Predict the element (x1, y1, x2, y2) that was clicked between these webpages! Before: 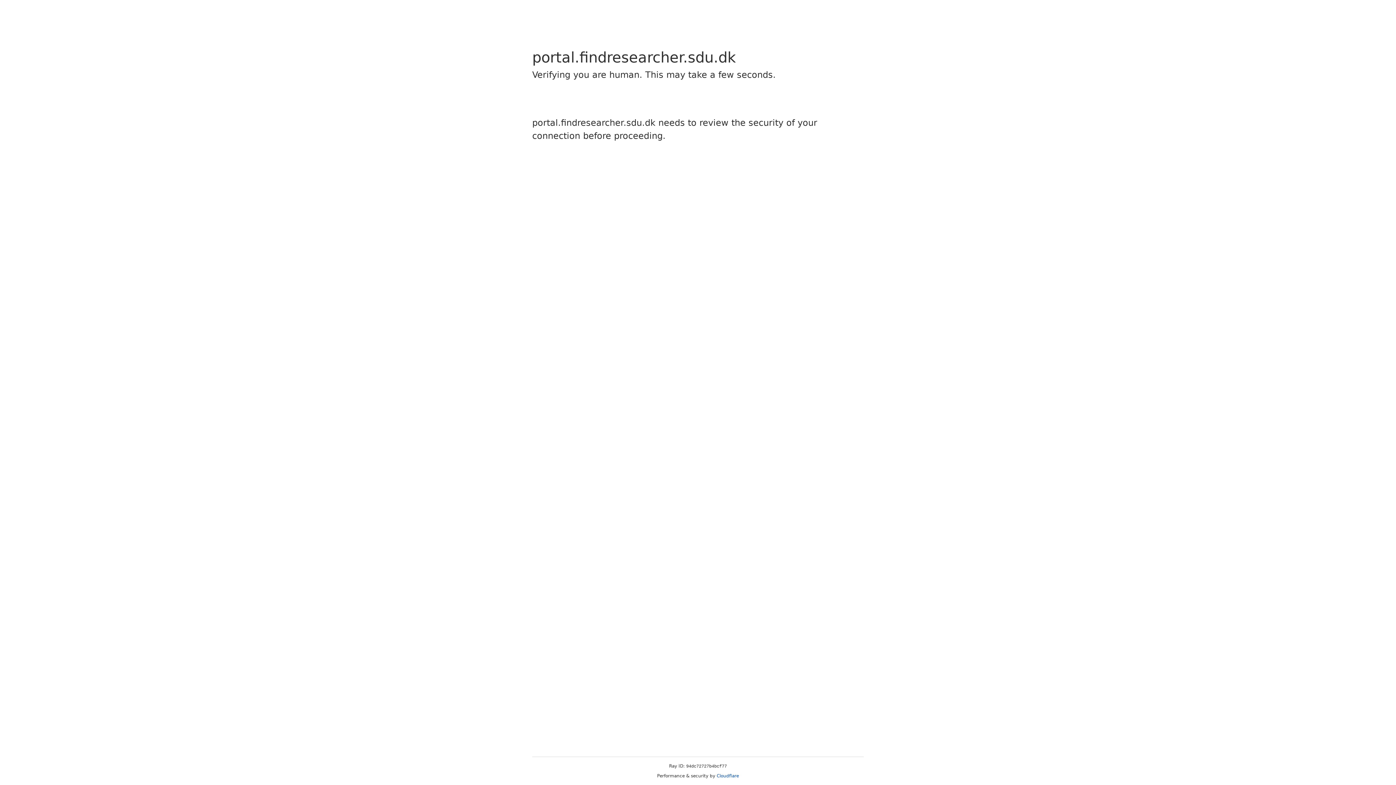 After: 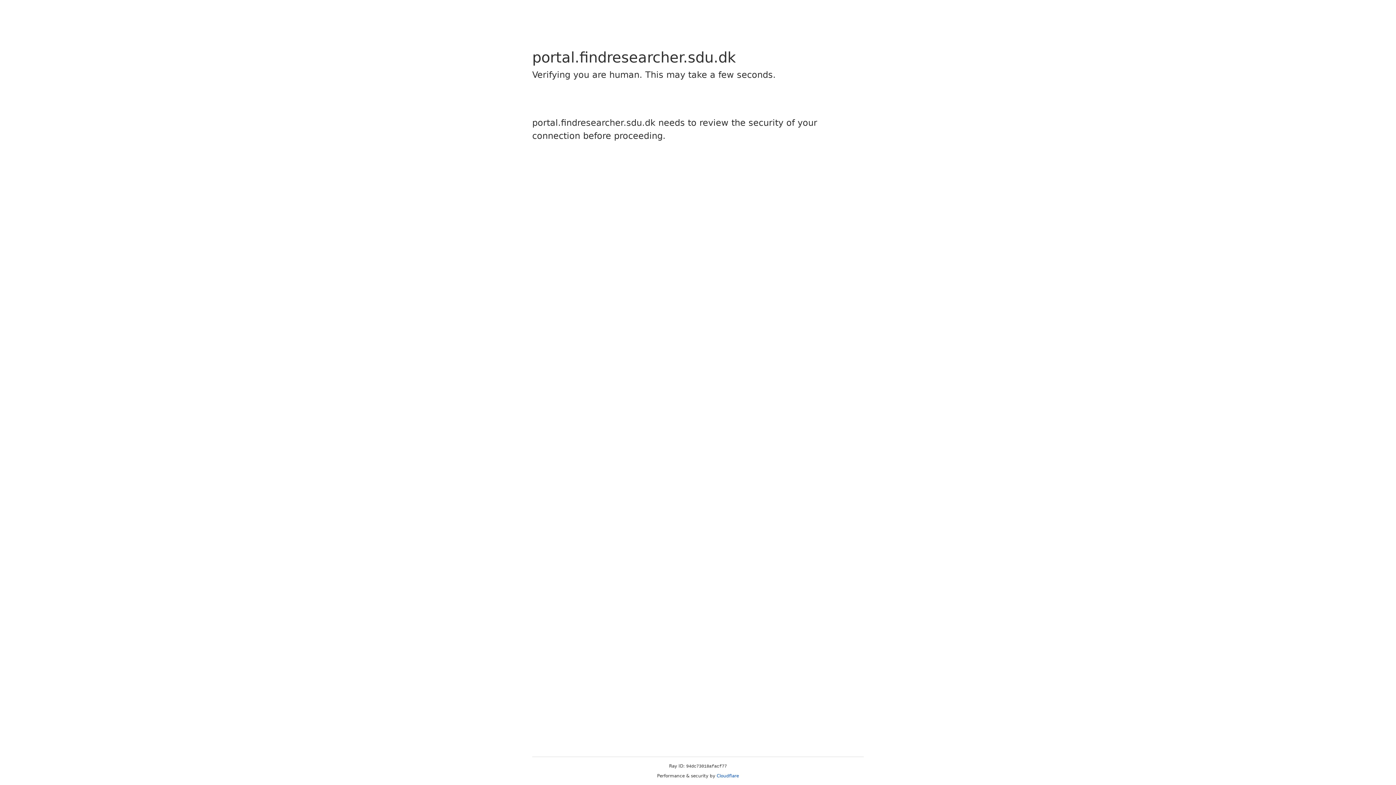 Action: bbox: (716, 773, 739, 778) label: Cloudflare